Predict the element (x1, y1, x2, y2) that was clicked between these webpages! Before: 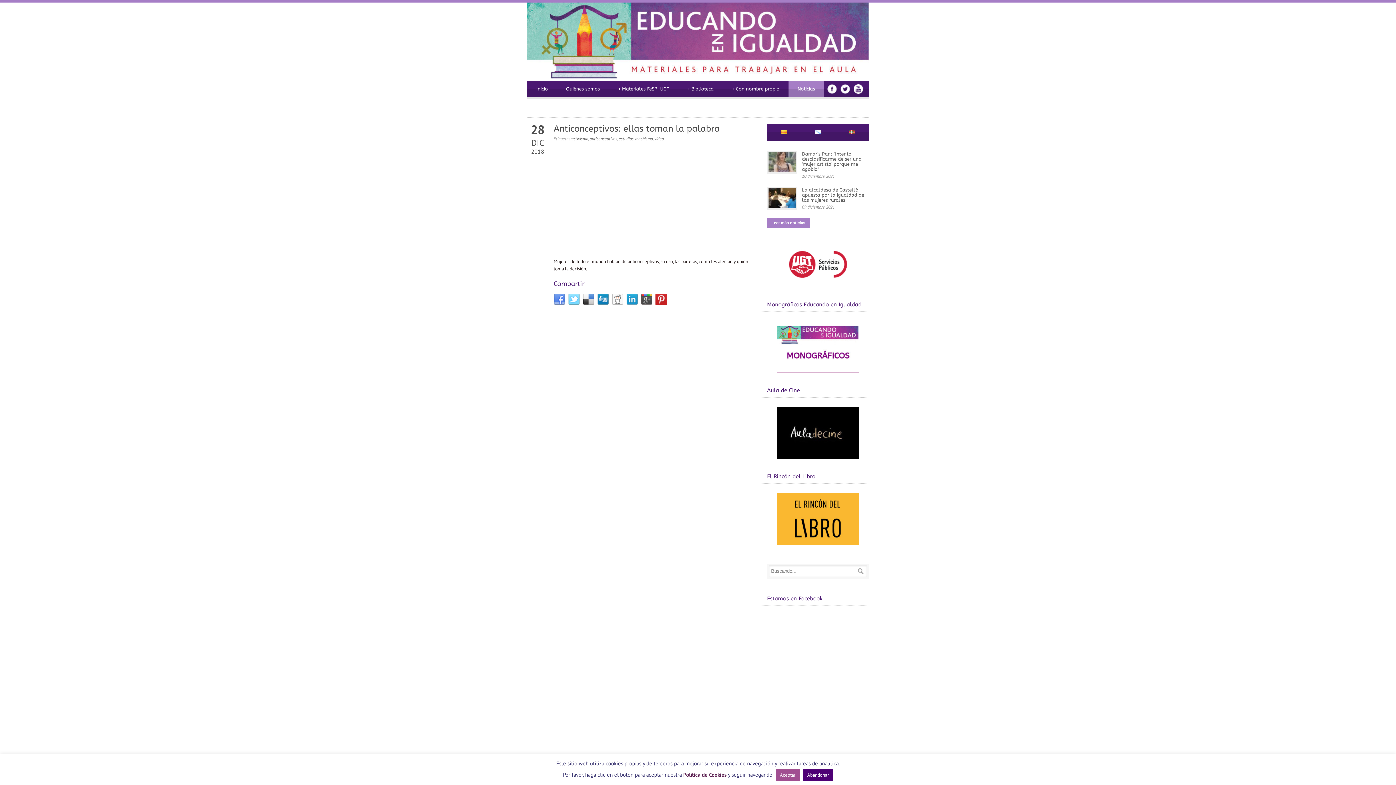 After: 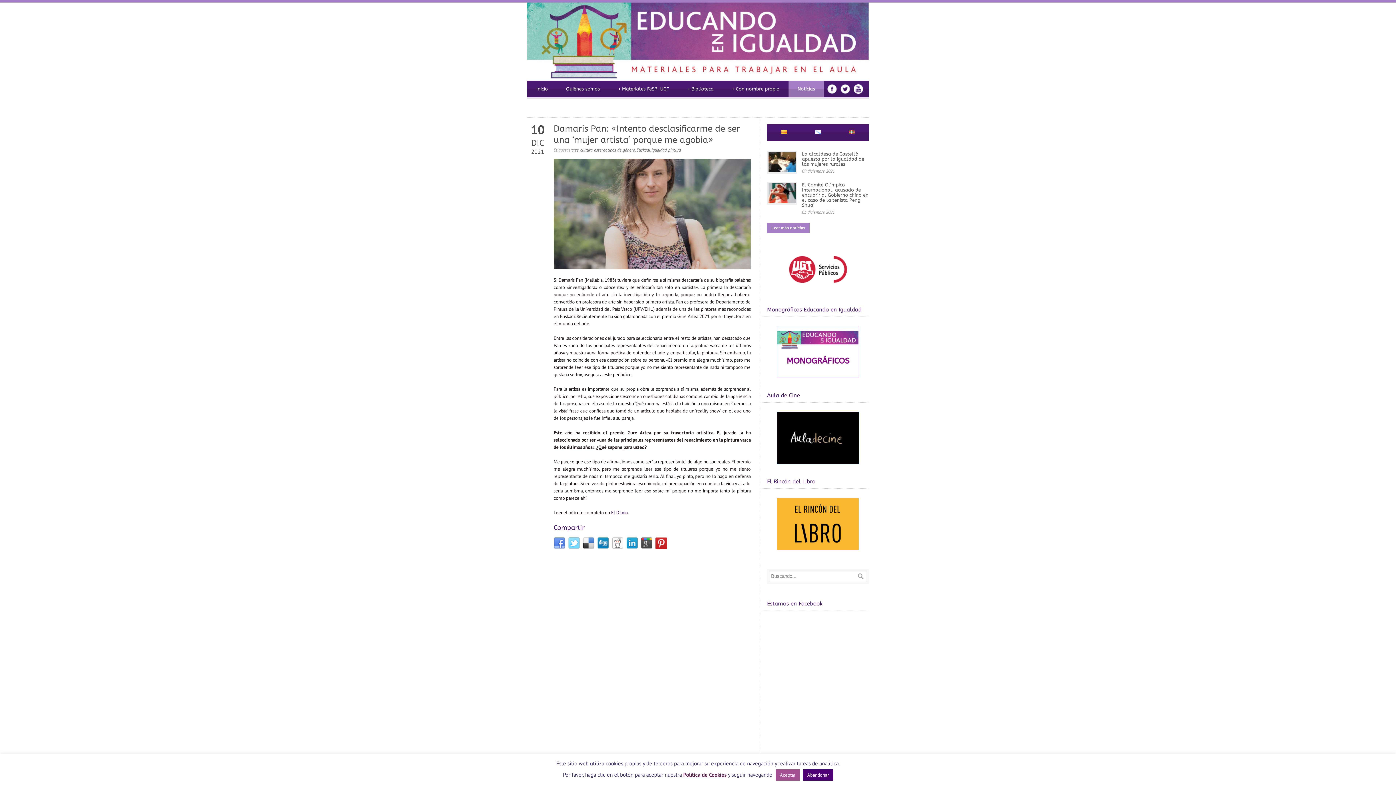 Action: bbox: (768, 152, 796, 172)